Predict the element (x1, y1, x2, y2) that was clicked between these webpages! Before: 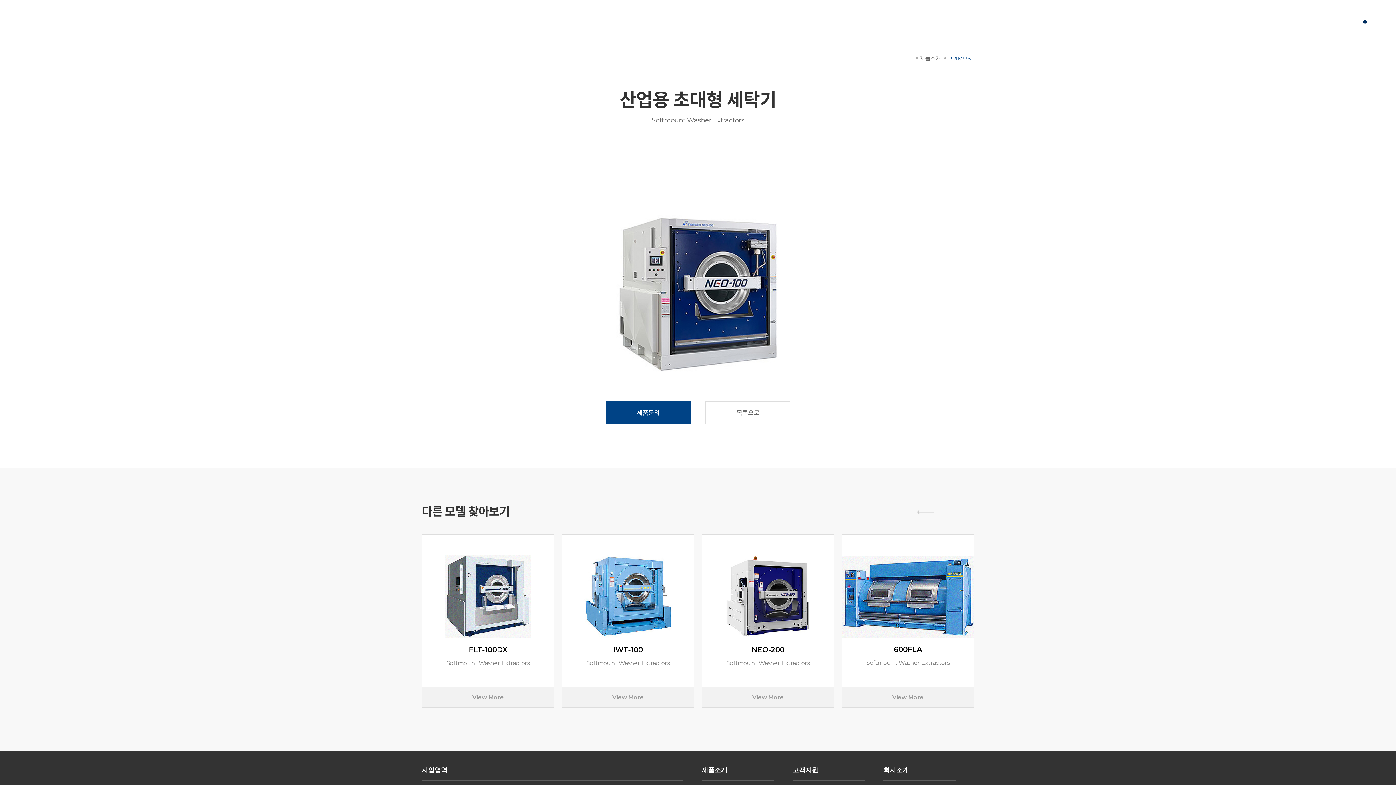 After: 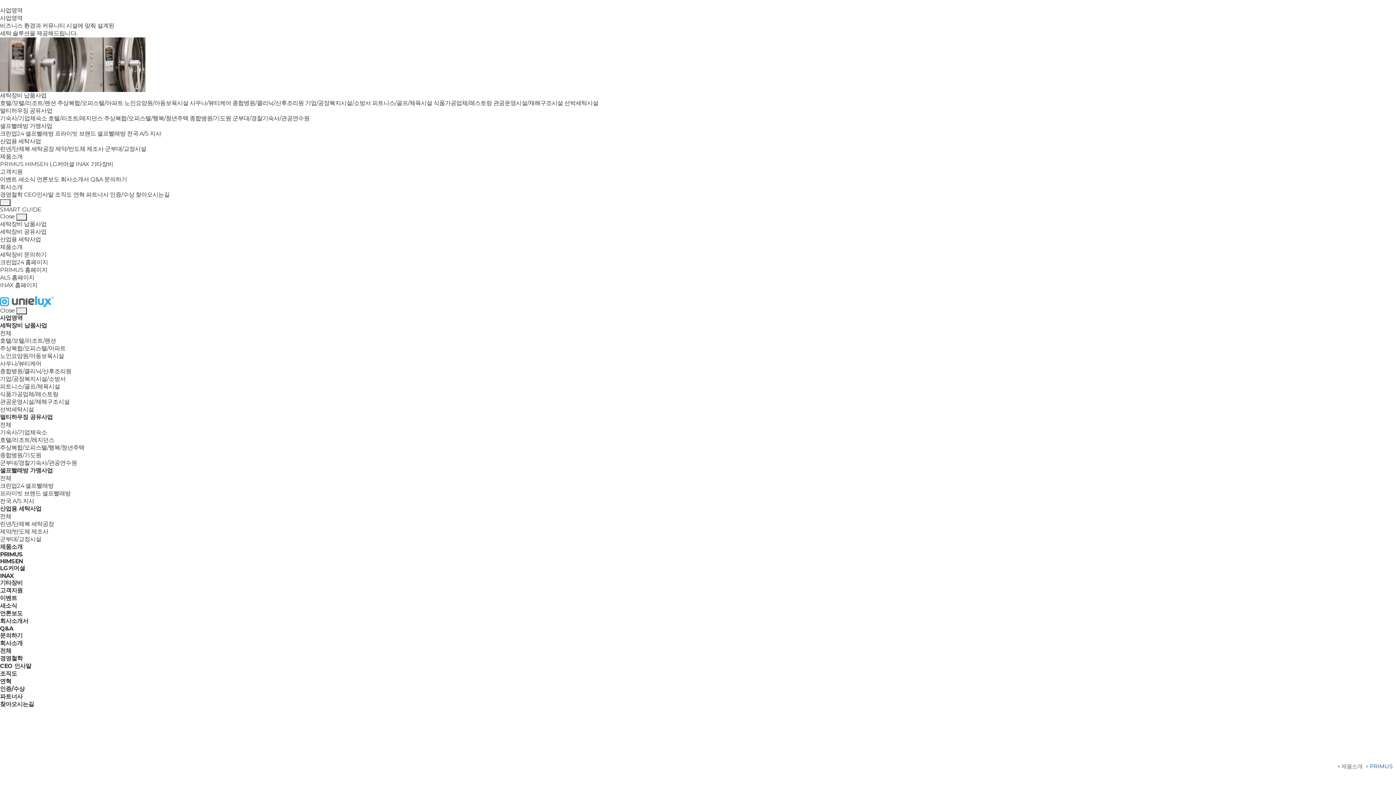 Action: bbox: (841, 534, 974, 708) label: 600FLA

Softmount Washer Extractors

View More